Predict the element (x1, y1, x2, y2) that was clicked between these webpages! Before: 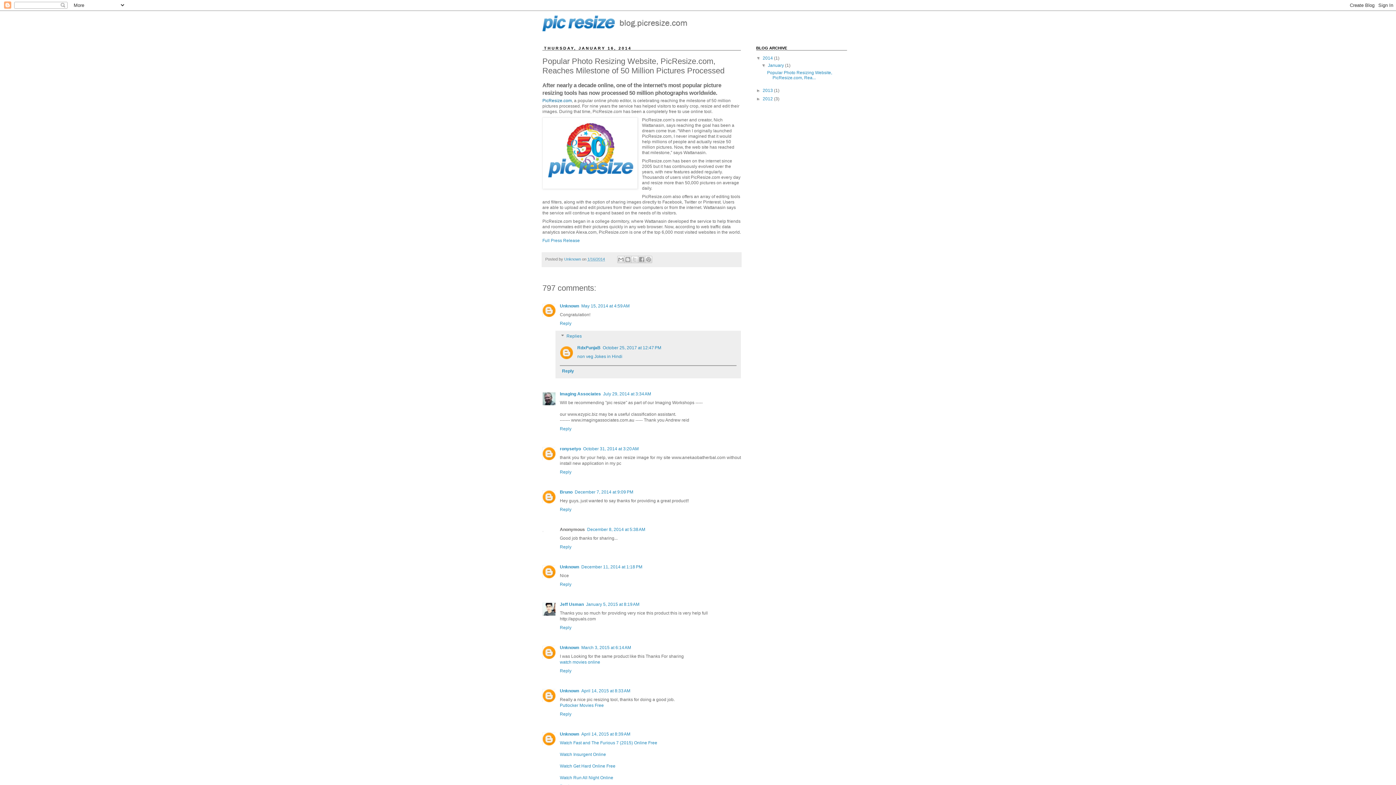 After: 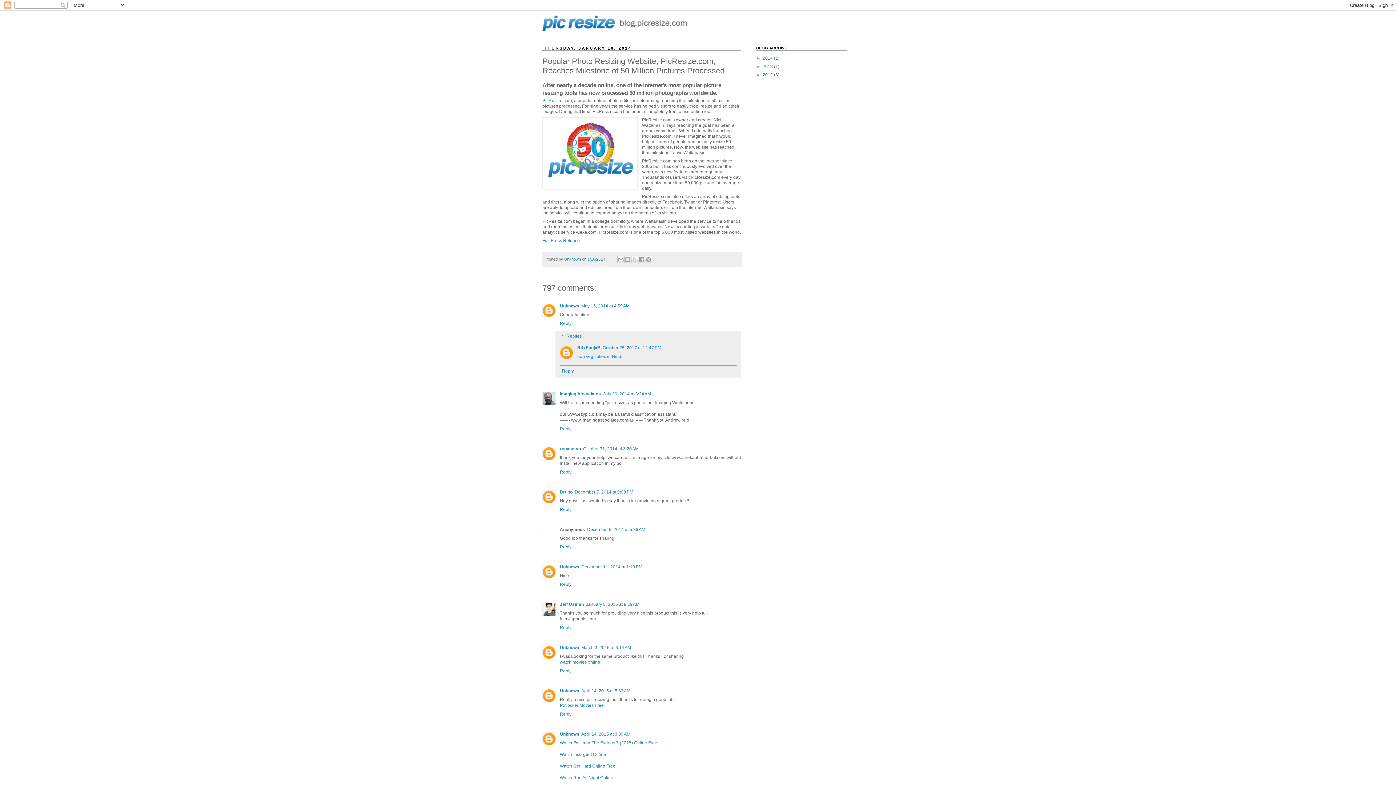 Action: bbox: (756, 55, 762, 60) label: ▼  